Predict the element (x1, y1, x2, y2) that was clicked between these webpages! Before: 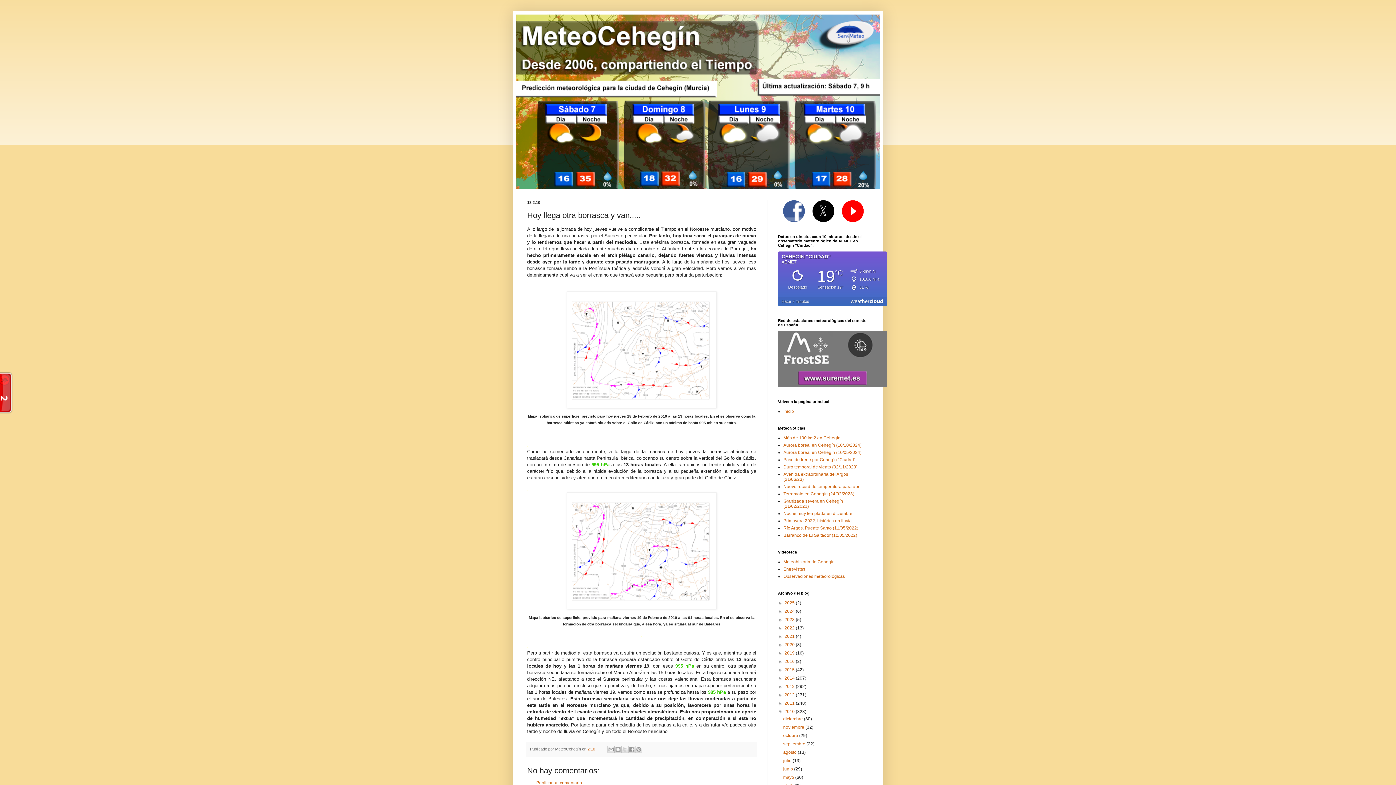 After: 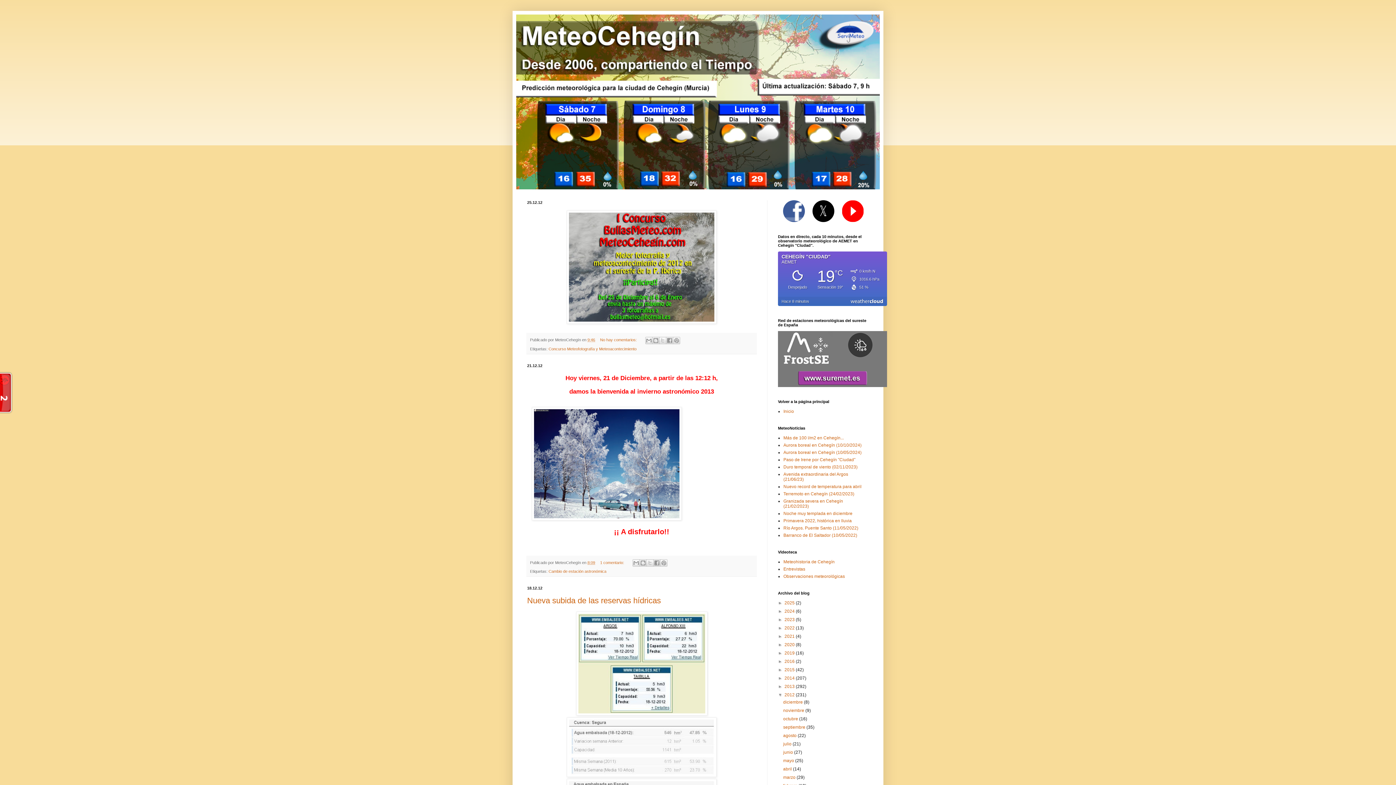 Action: bbox: (784, 692, 796, 697) label: 2012 